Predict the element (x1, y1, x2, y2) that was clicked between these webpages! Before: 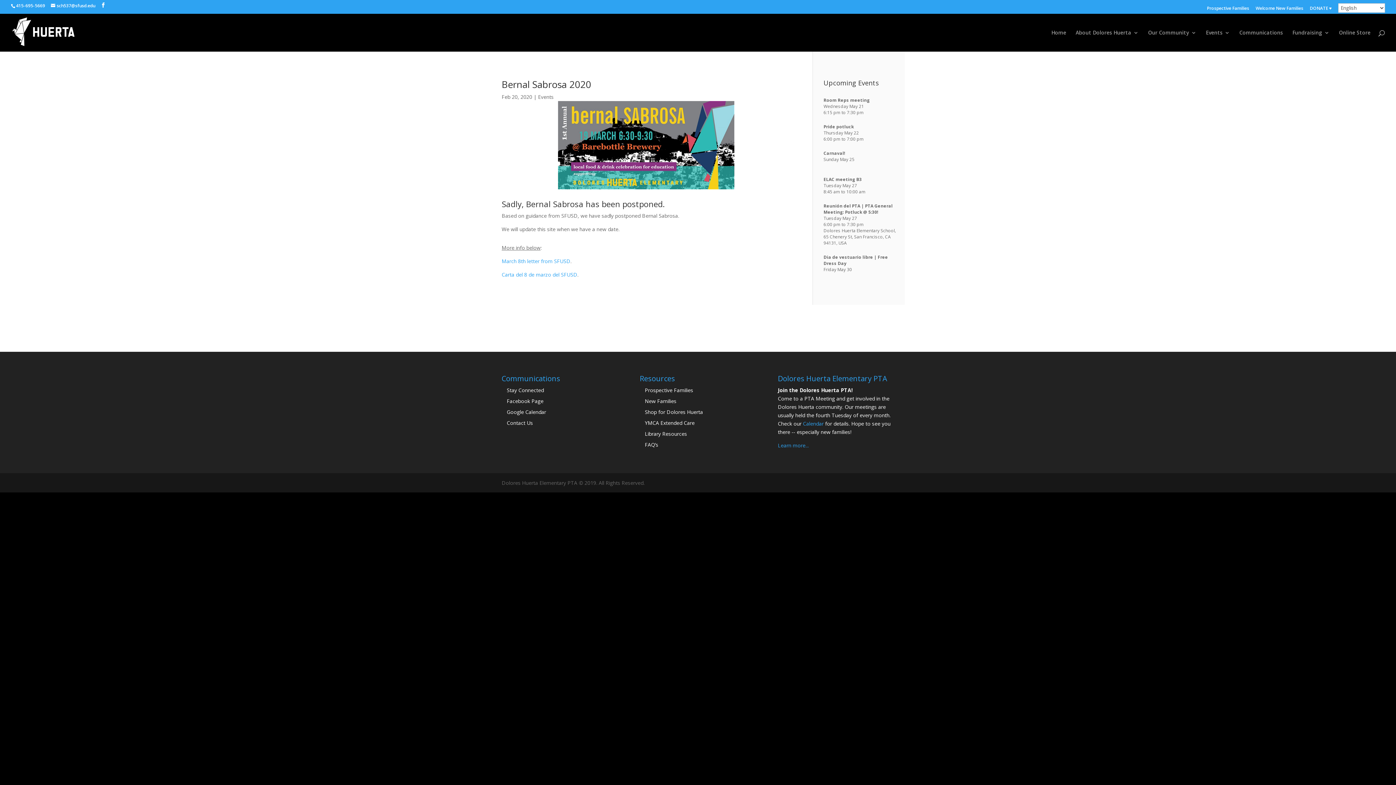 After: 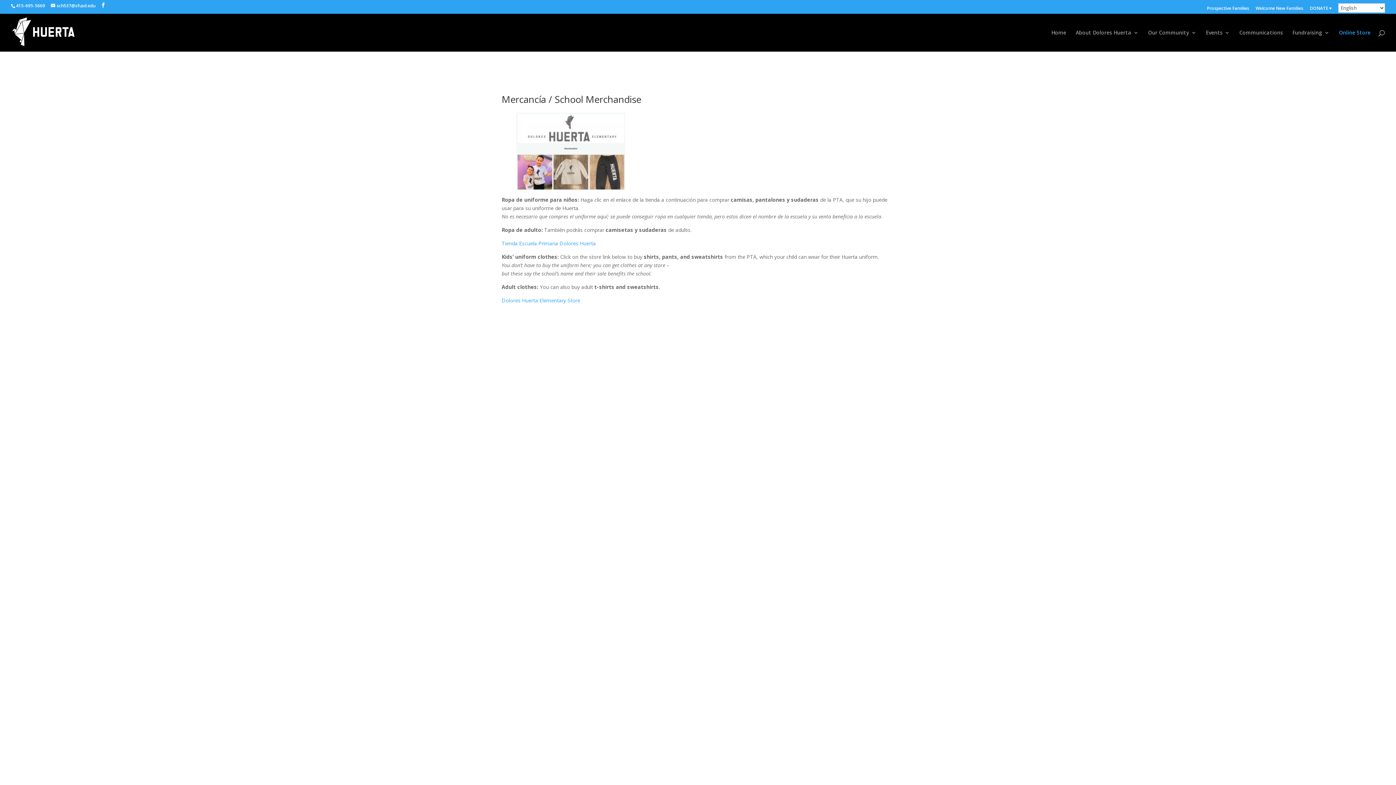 Action: label: Online Store bbox: (1339, 30, 1370, 51)